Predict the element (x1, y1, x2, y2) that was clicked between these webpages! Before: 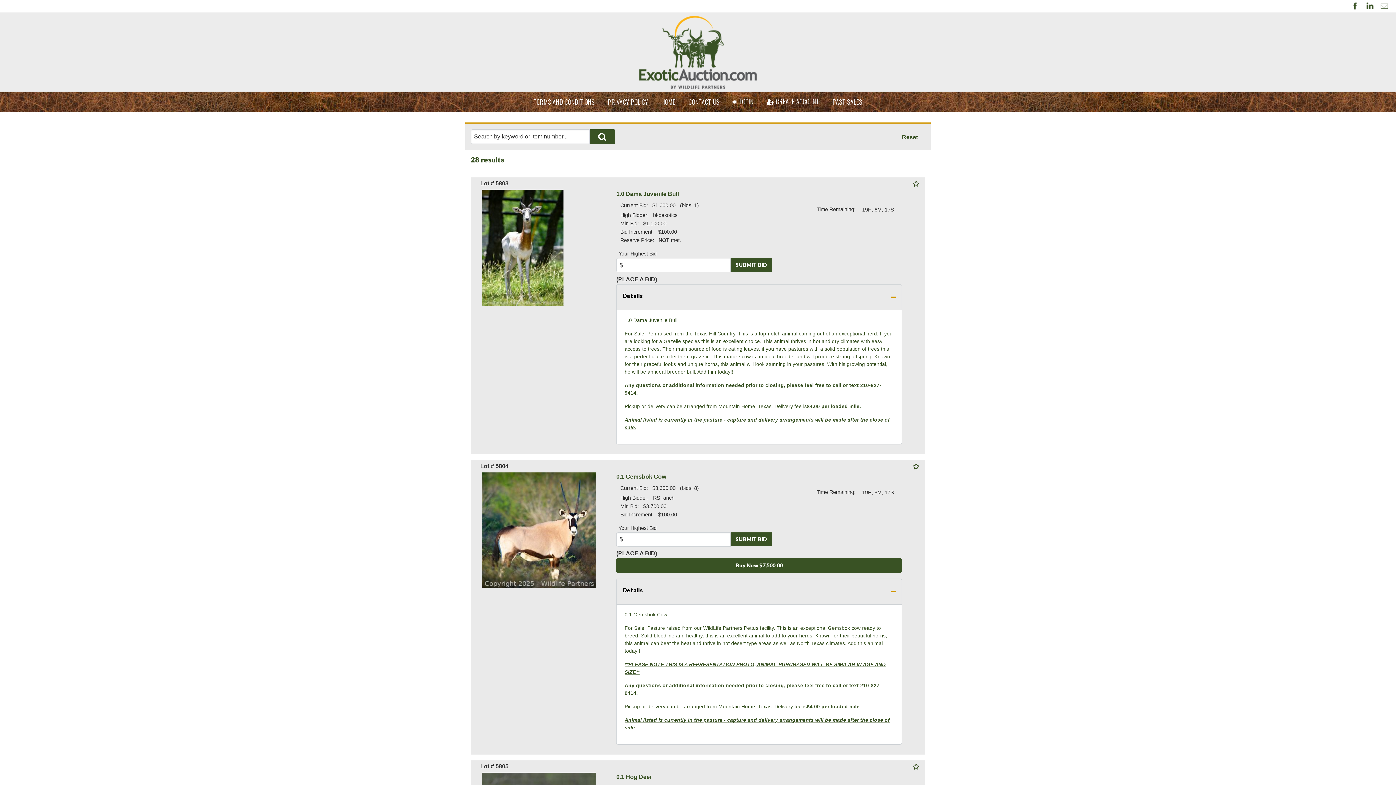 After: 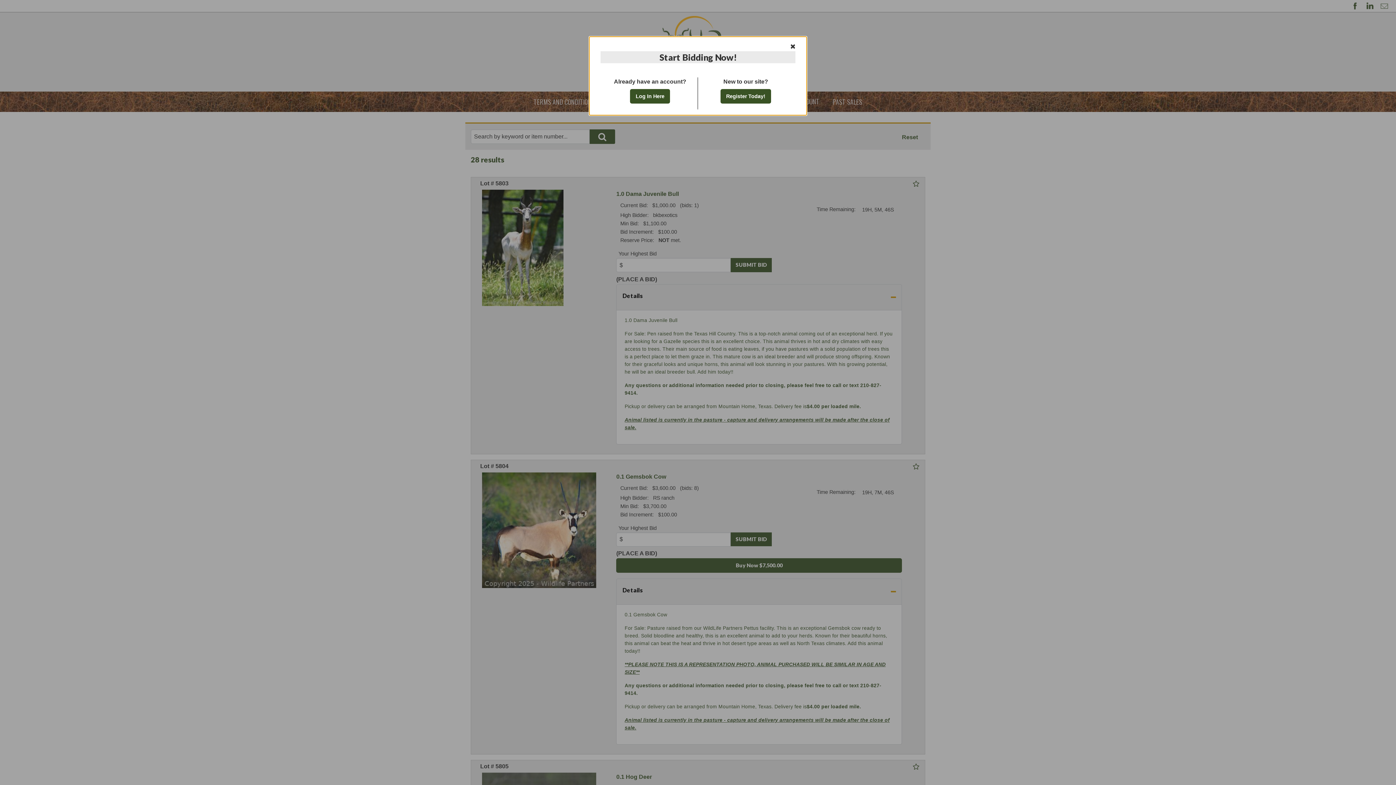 Action: label: Buy Now $7,500.00 bbox: (616, 558, 902, 573)